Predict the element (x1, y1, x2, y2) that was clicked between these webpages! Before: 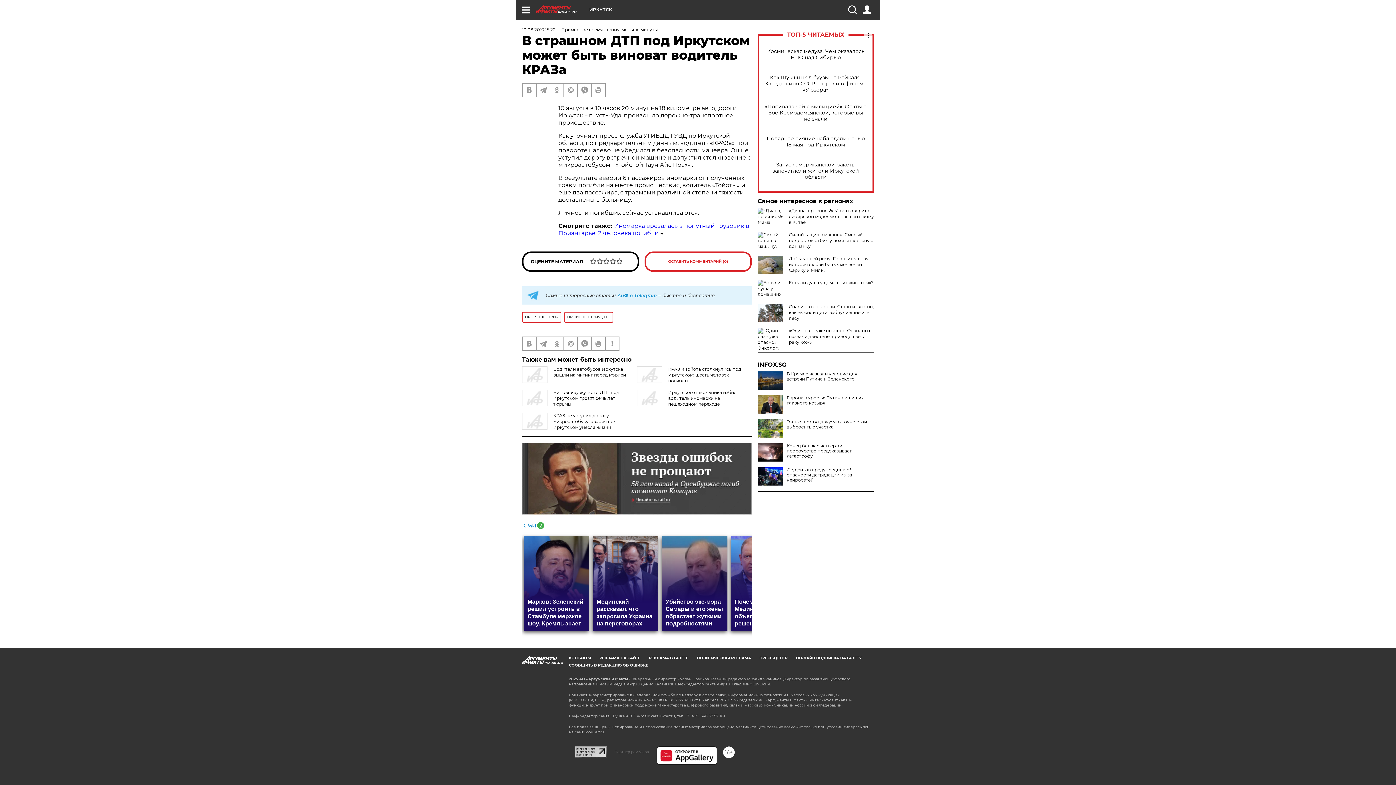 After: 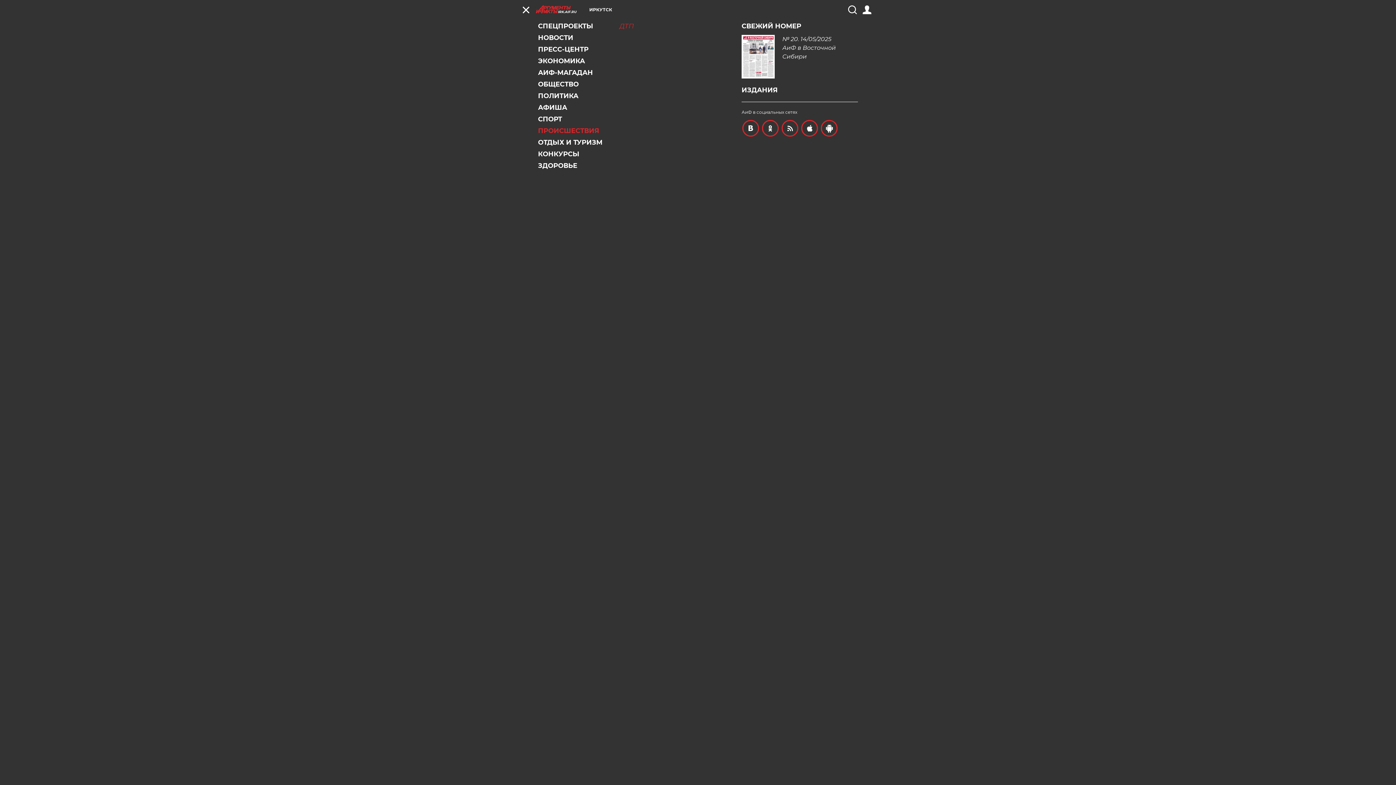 Action: bbox: (521, 5, 530, 14)